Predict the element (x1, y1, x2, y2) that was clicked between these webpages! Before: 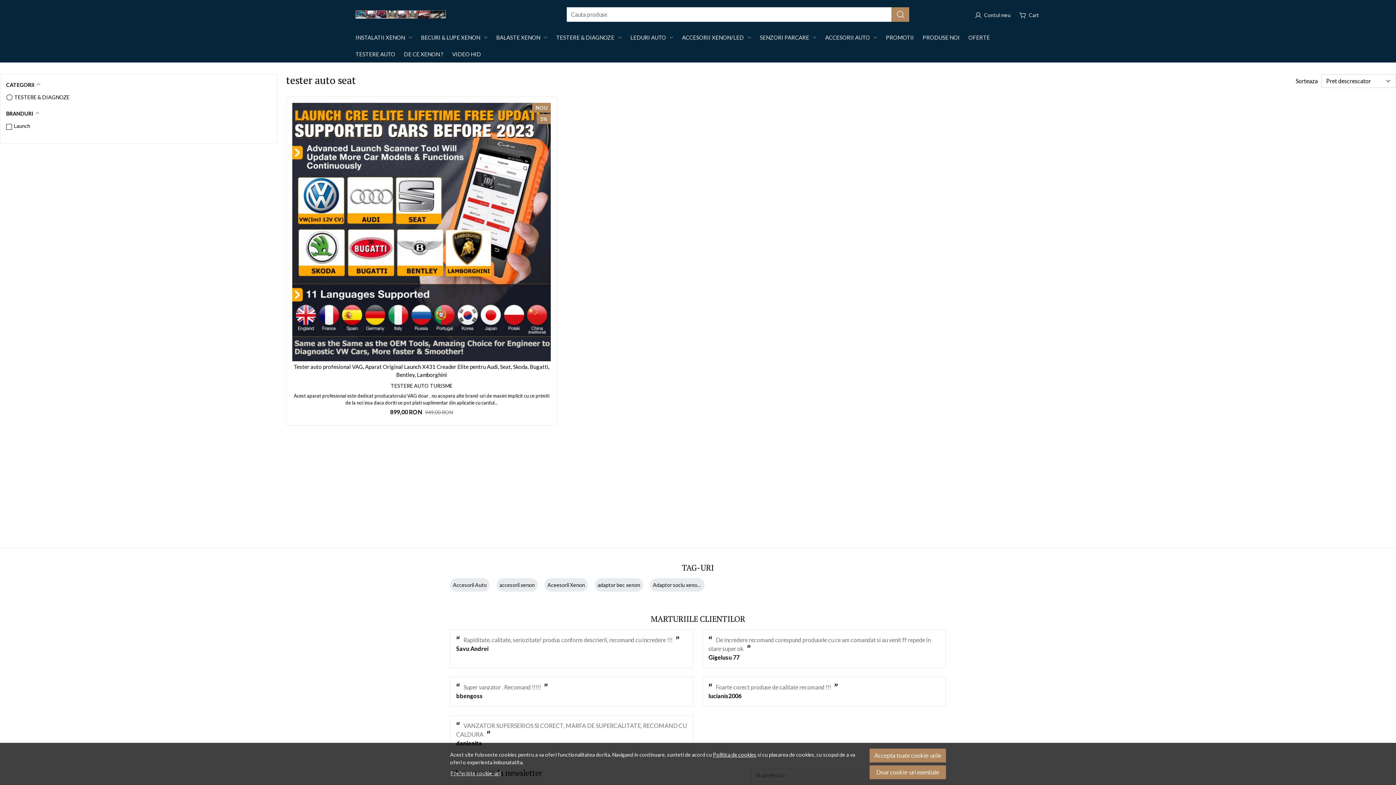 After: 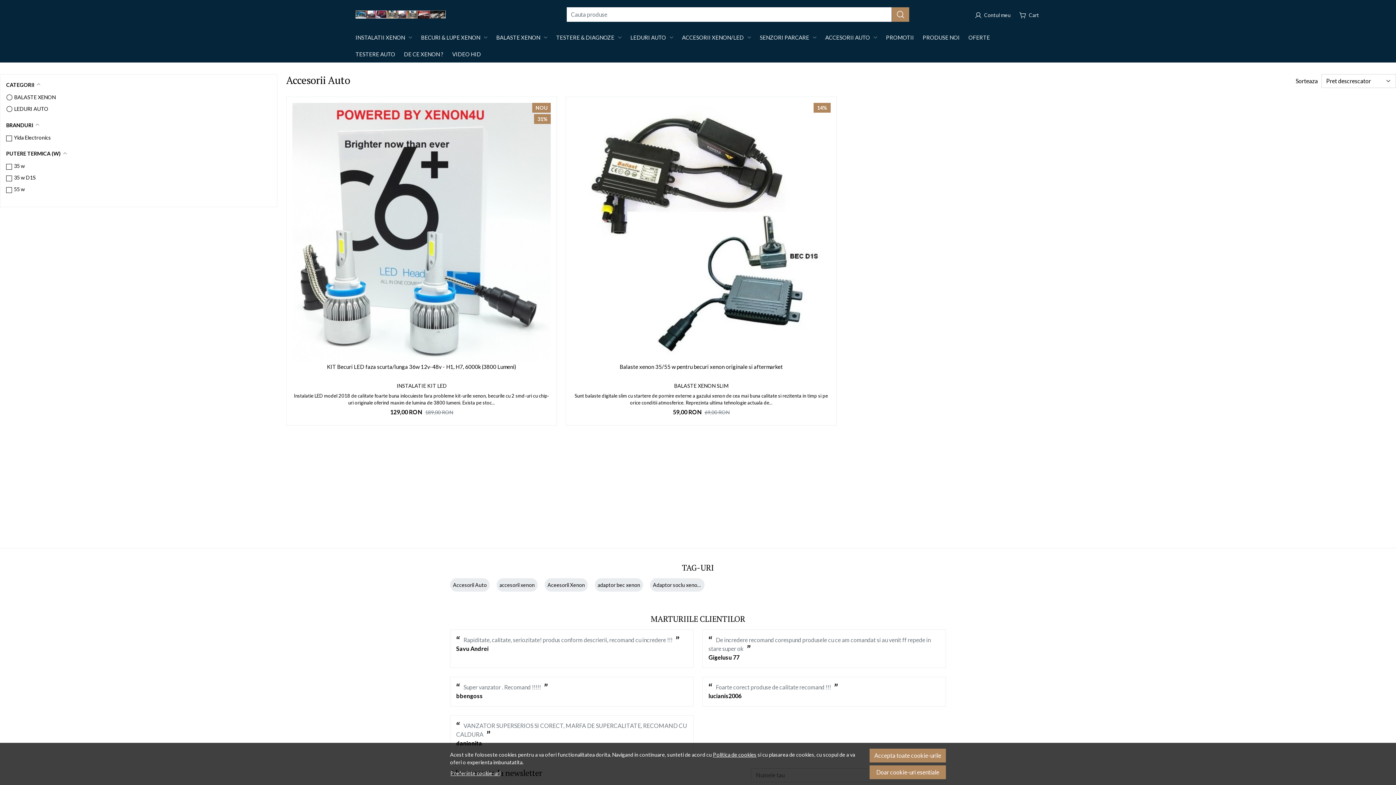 Action: label: Accesorii Auto bbox: (453, 582, 486, 588)